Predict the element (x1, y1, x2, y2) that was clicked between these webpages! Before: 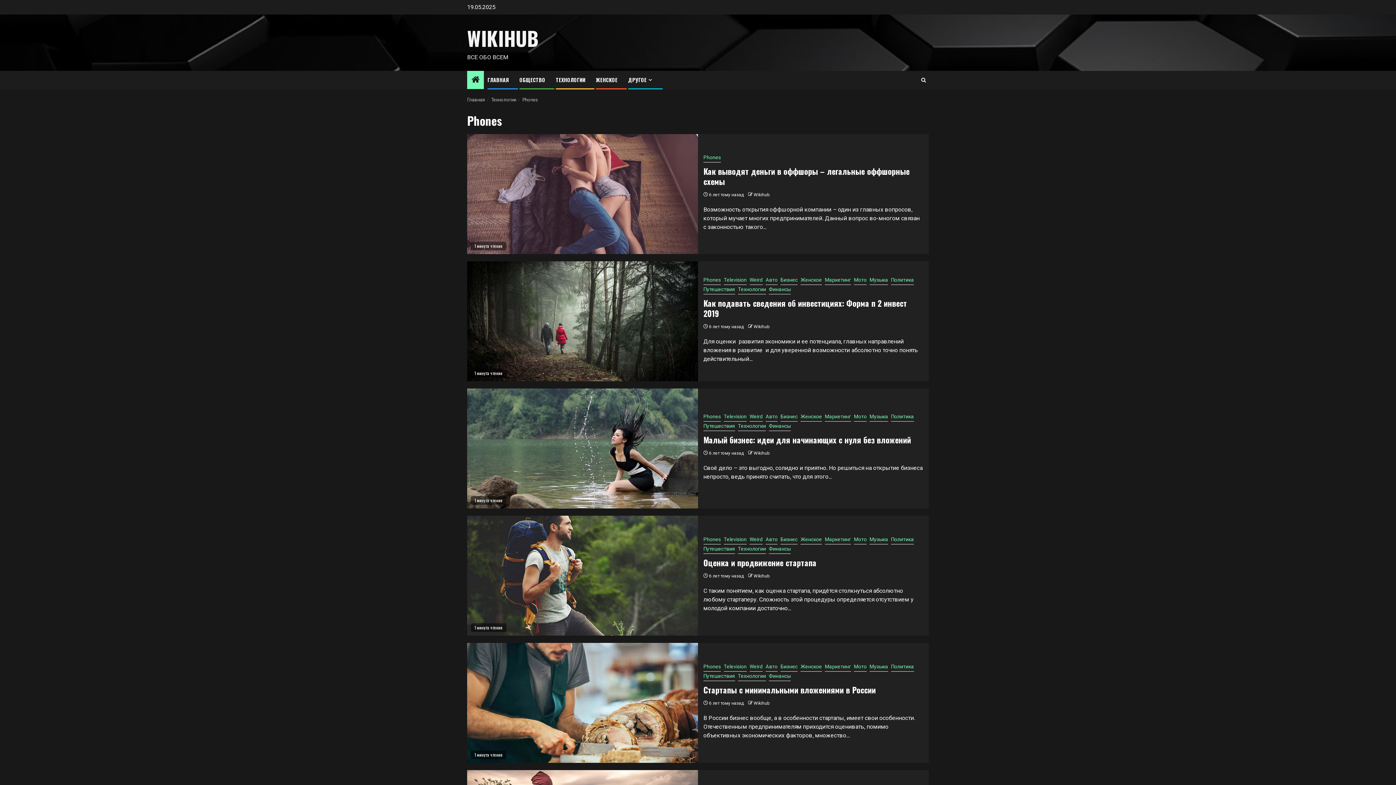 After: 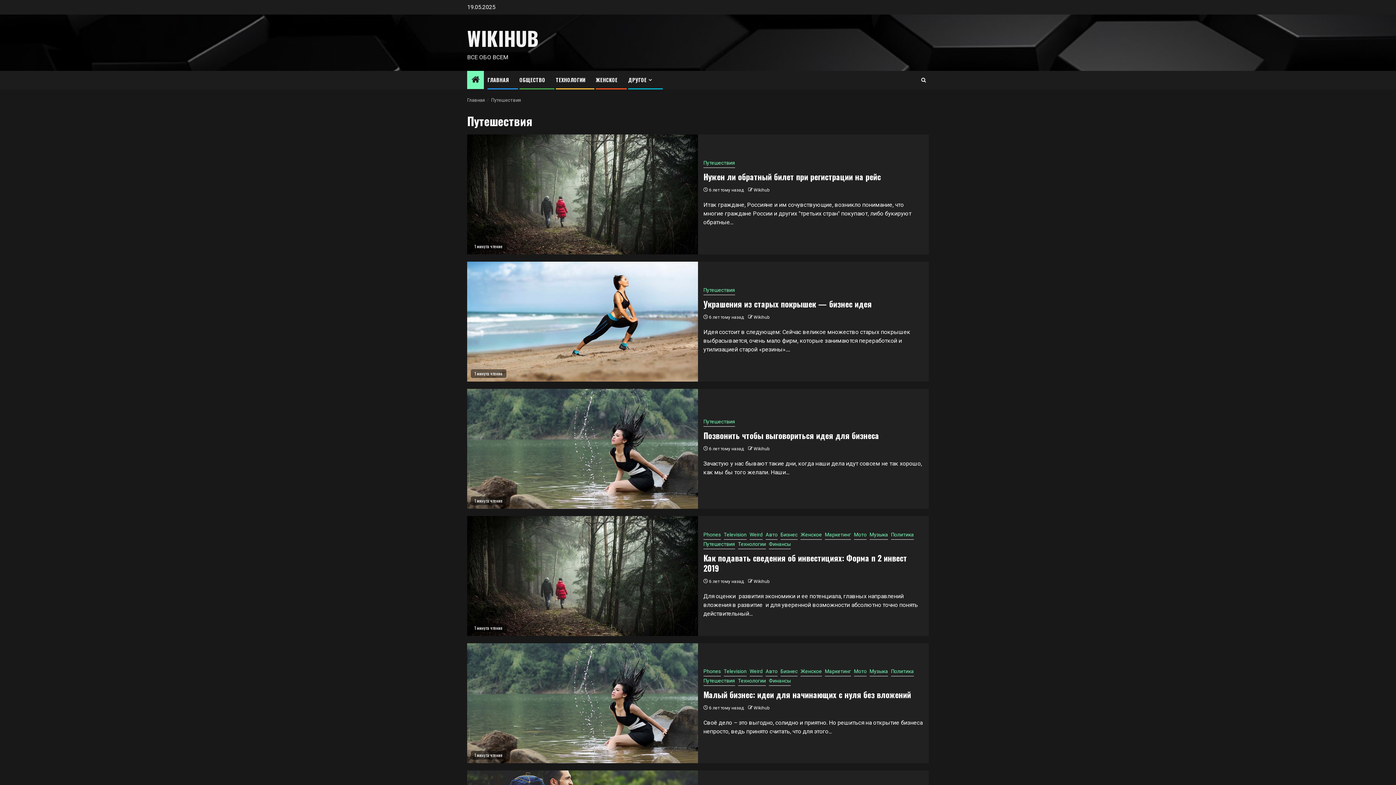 Action: label: Путешествия bbox: (703, 545, 735, 554)